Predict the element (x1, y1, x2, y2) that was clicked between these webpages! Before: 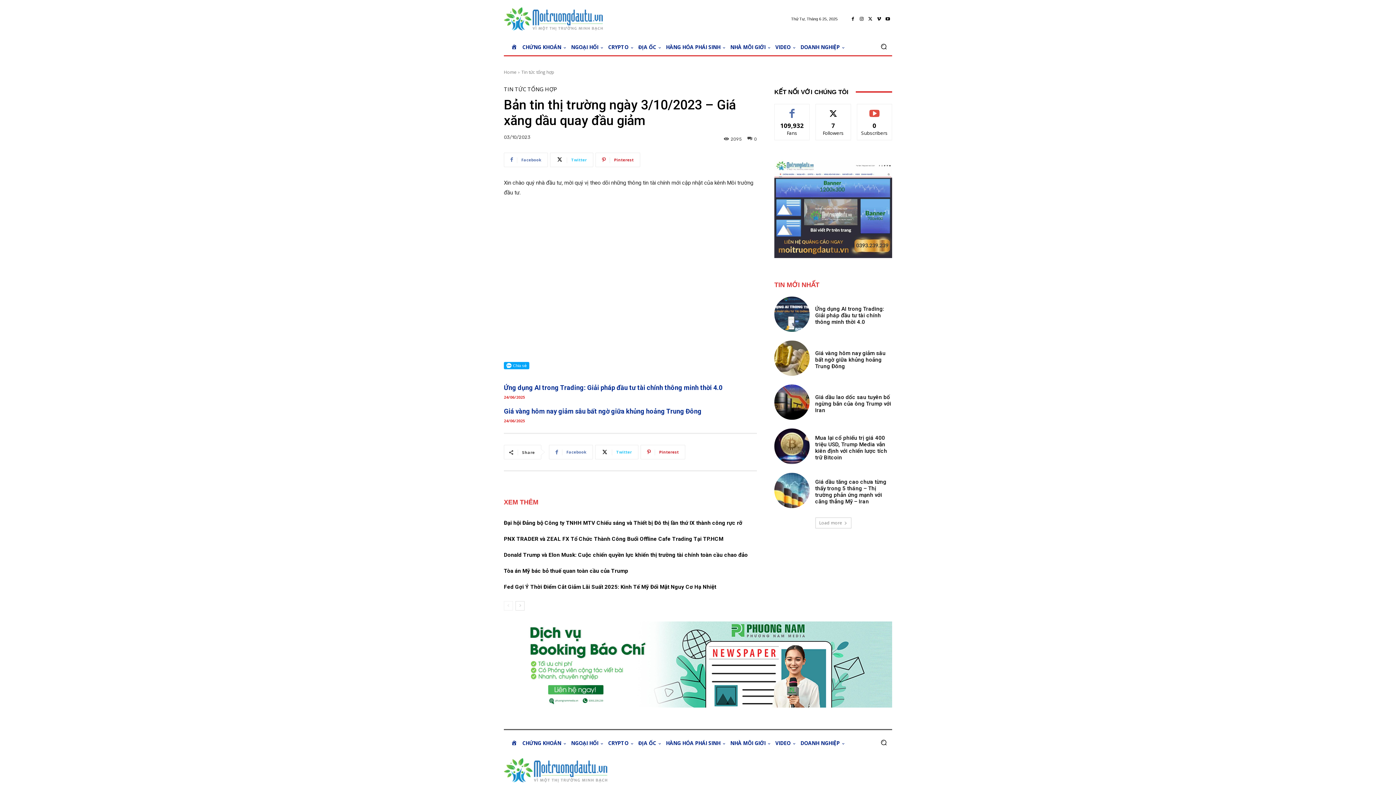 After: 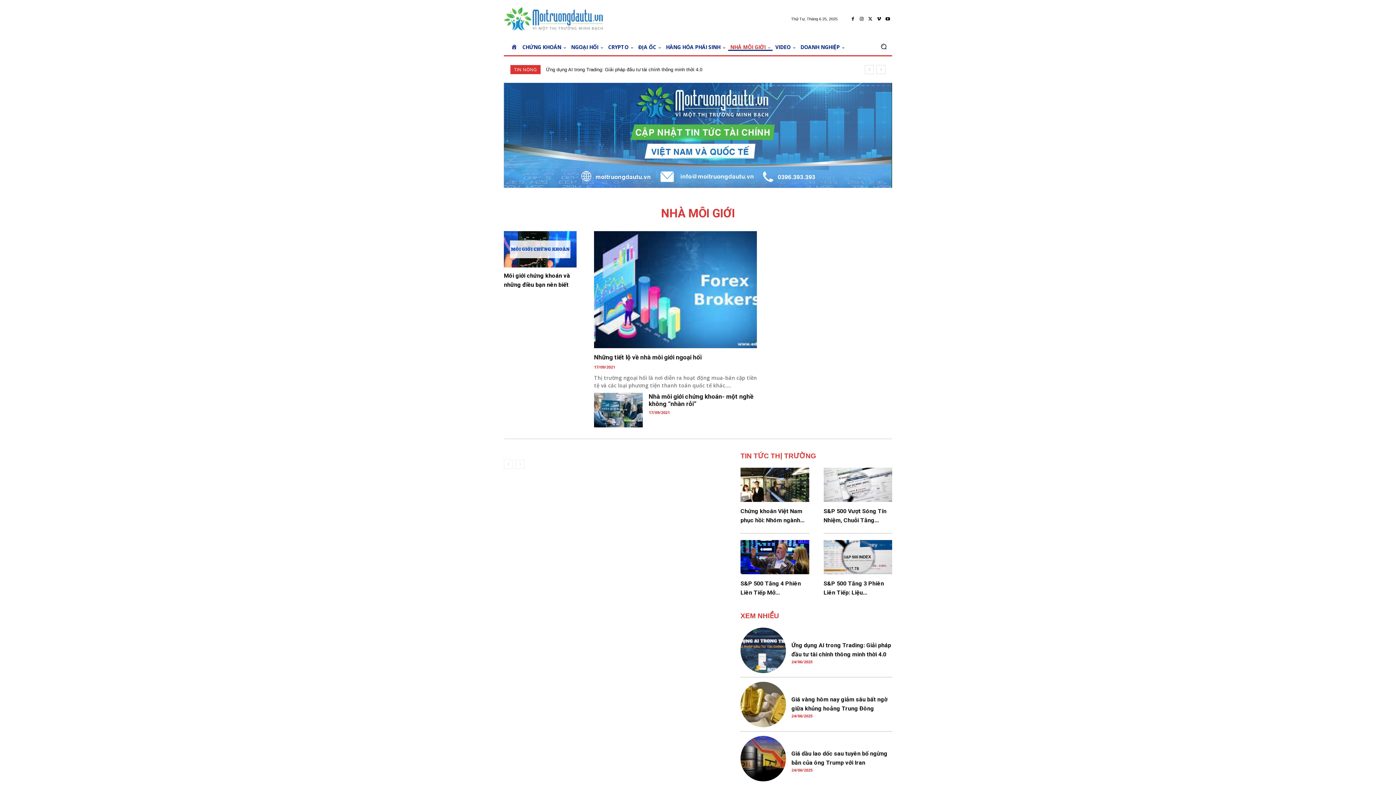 Action: label: NHÀ MÔI GIỚI bbox: (728, 43, 772, 50)